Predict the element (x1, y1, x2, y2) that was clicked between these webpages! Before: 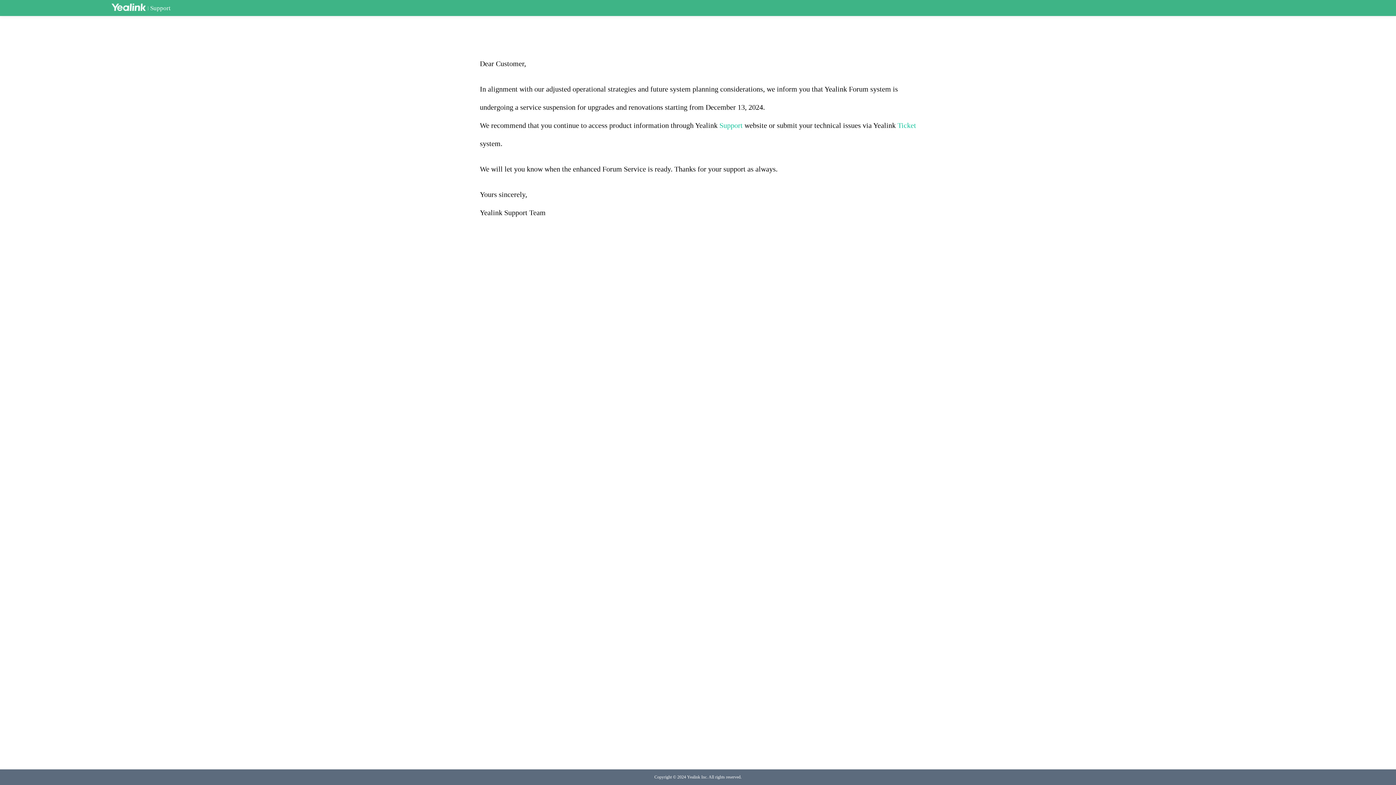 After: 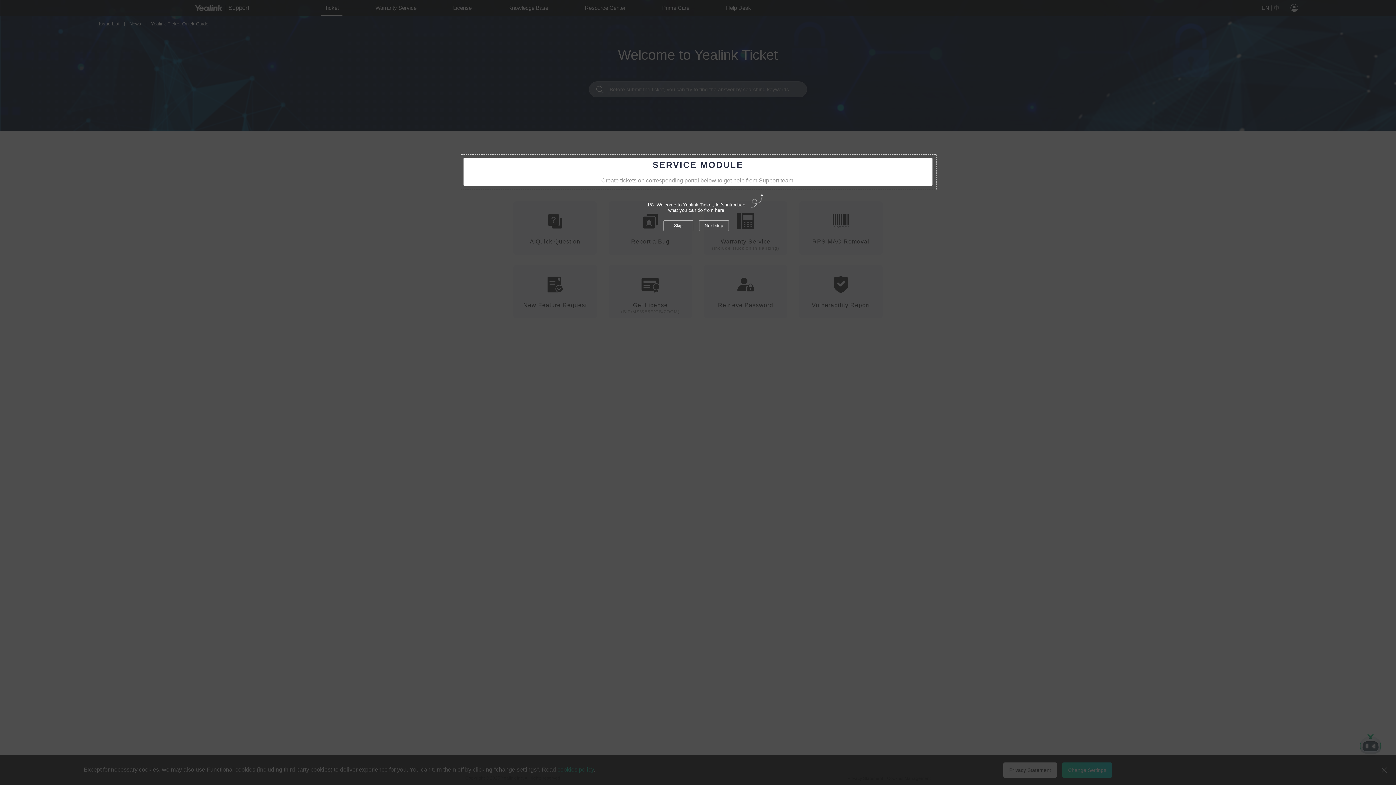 Action: label: Ticket bbox: (897, 121, 916, 129)